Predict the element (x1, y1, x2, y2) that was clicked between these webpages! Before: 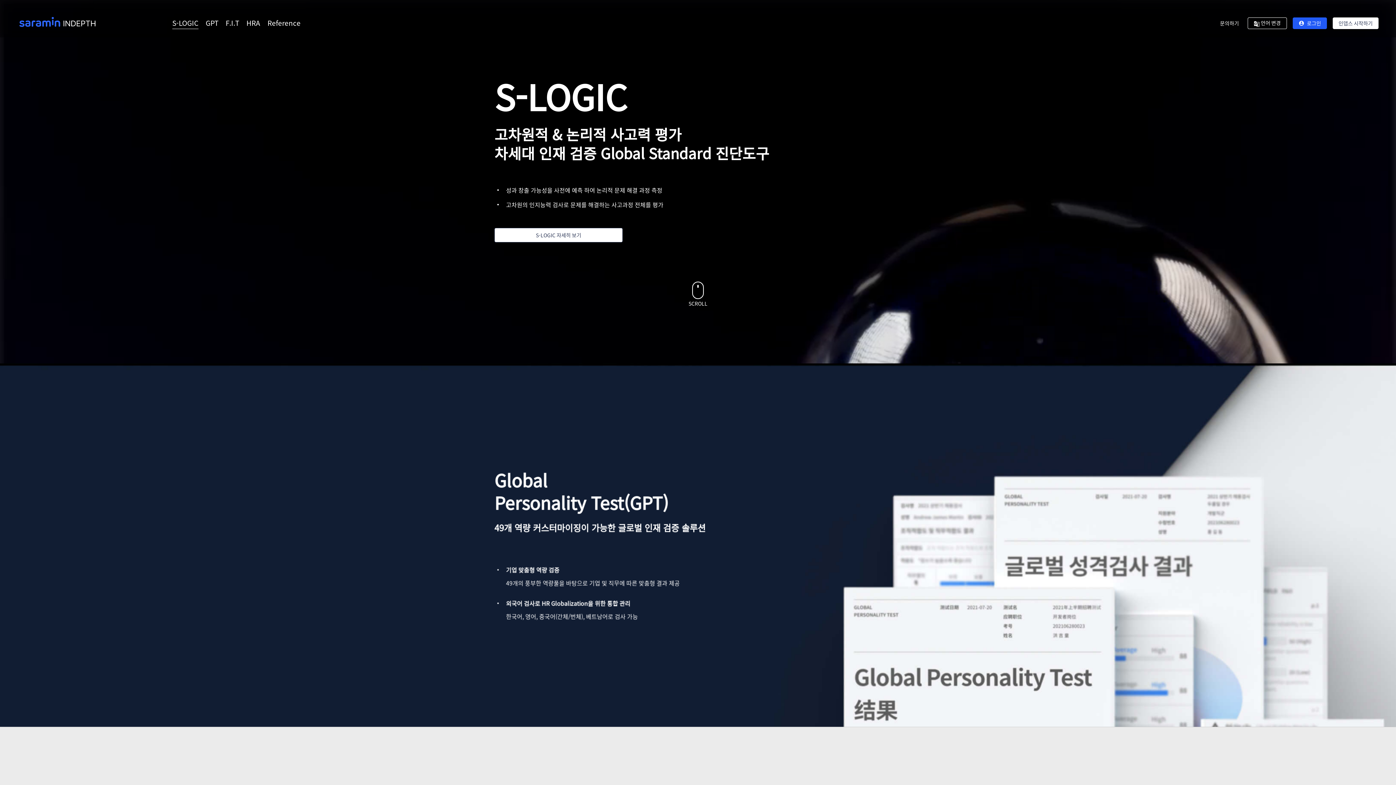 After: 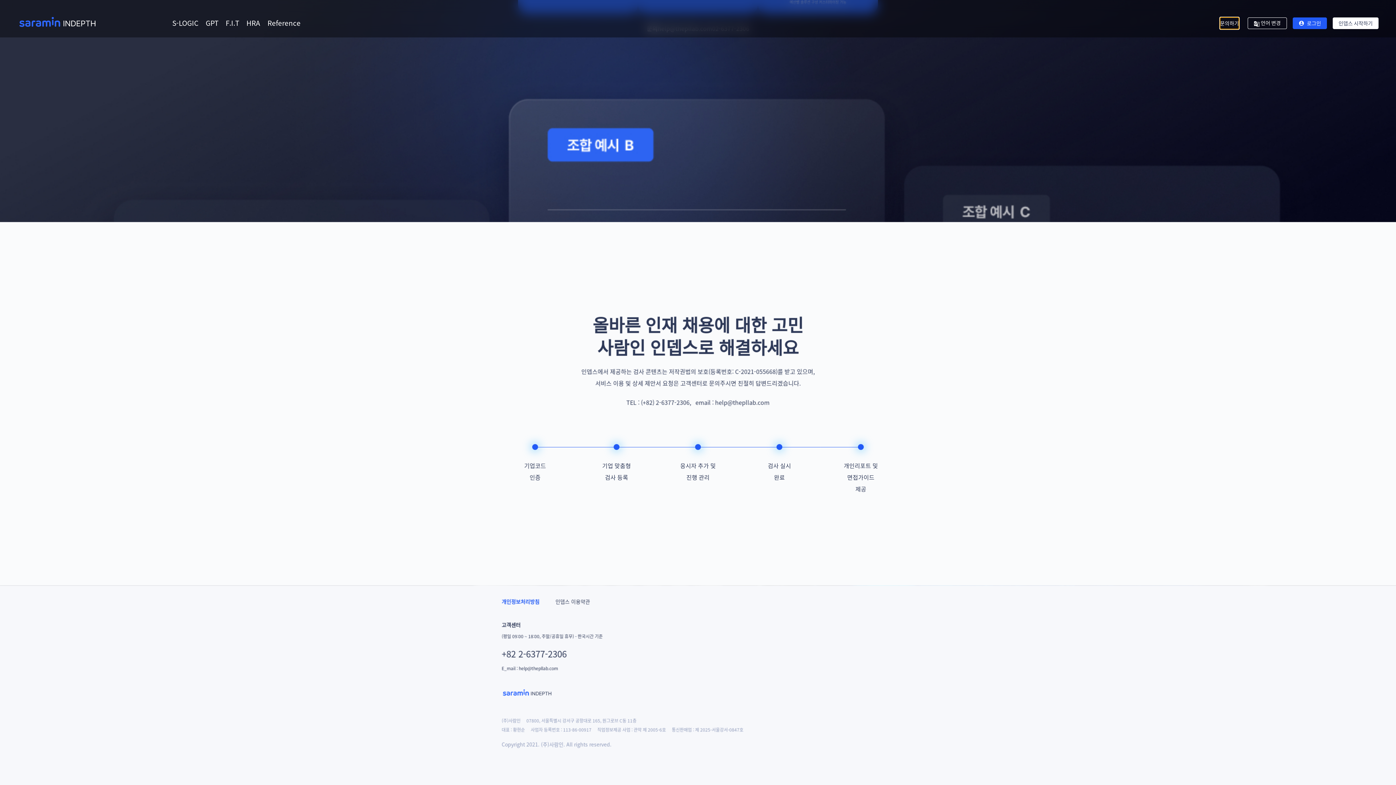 Action: bbox: (1220, 17, 1239, 29) label: 문의하기